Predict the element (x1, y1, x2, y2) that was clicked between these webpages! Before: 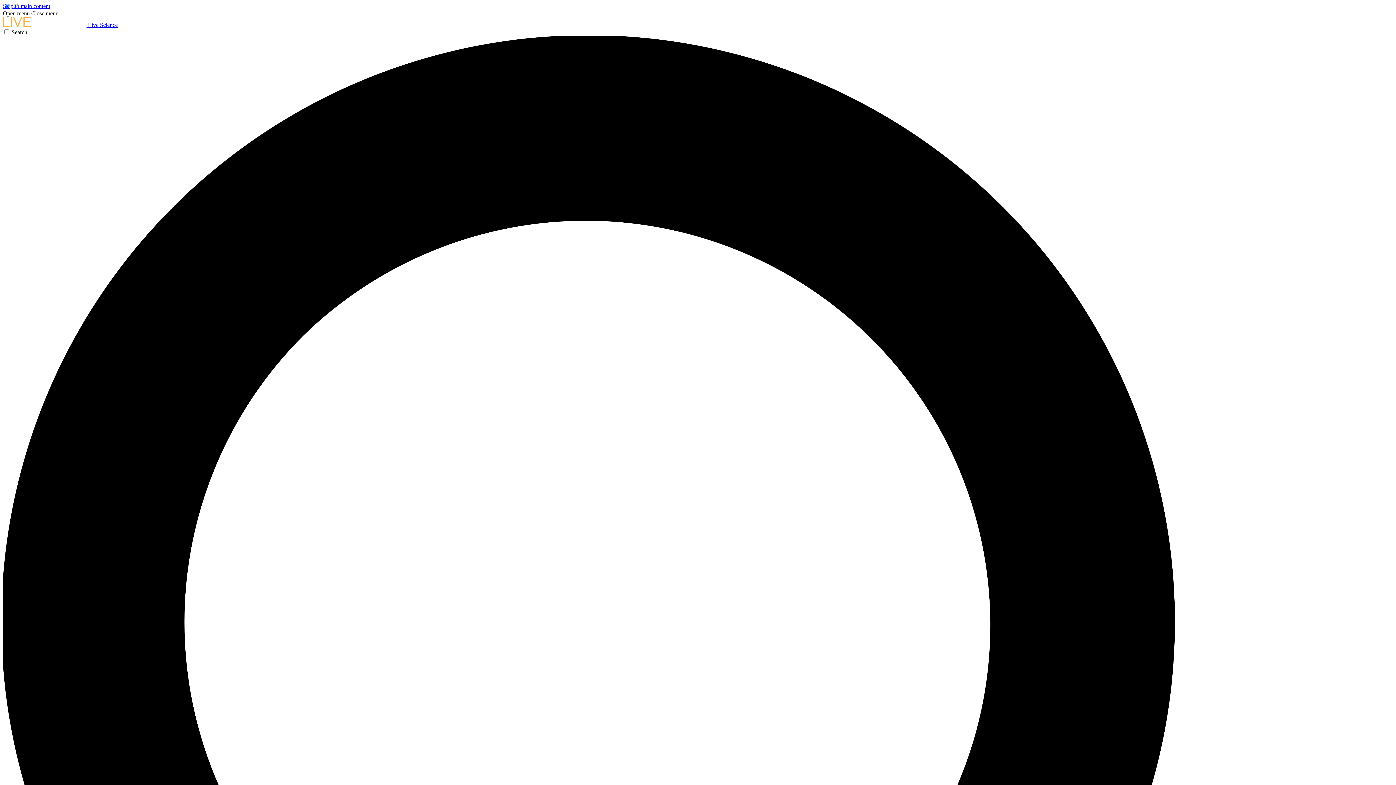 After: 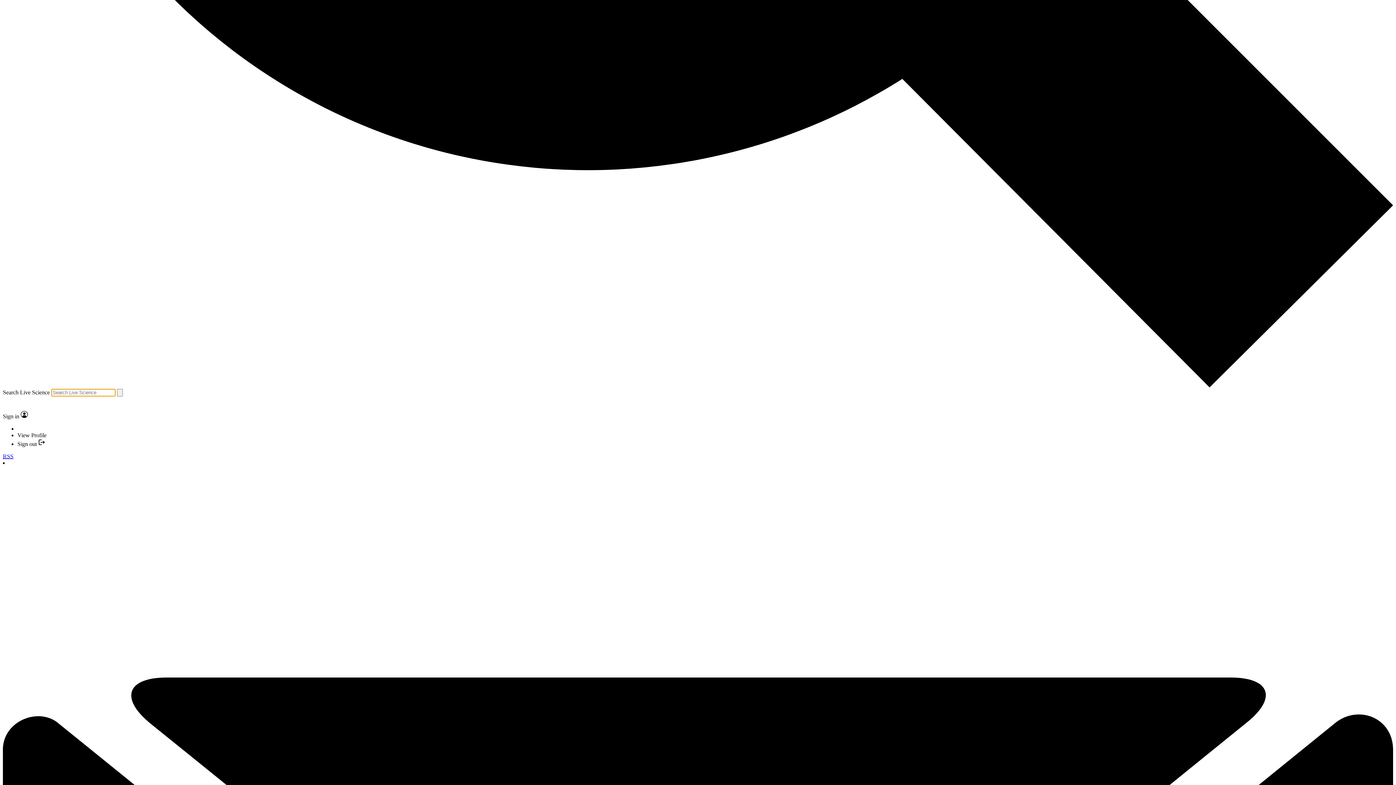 Action: label: Search bbox: (2, 29, 1393, 1427)